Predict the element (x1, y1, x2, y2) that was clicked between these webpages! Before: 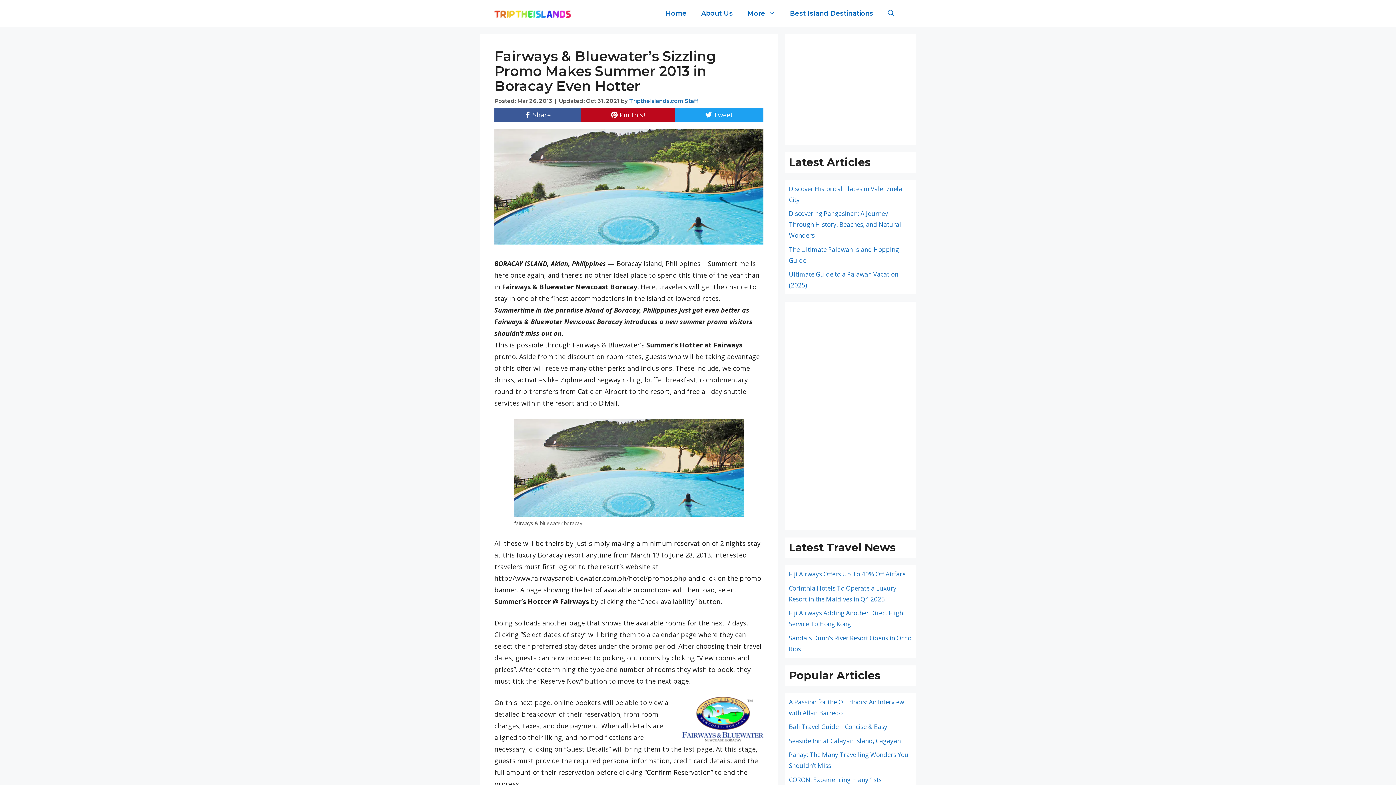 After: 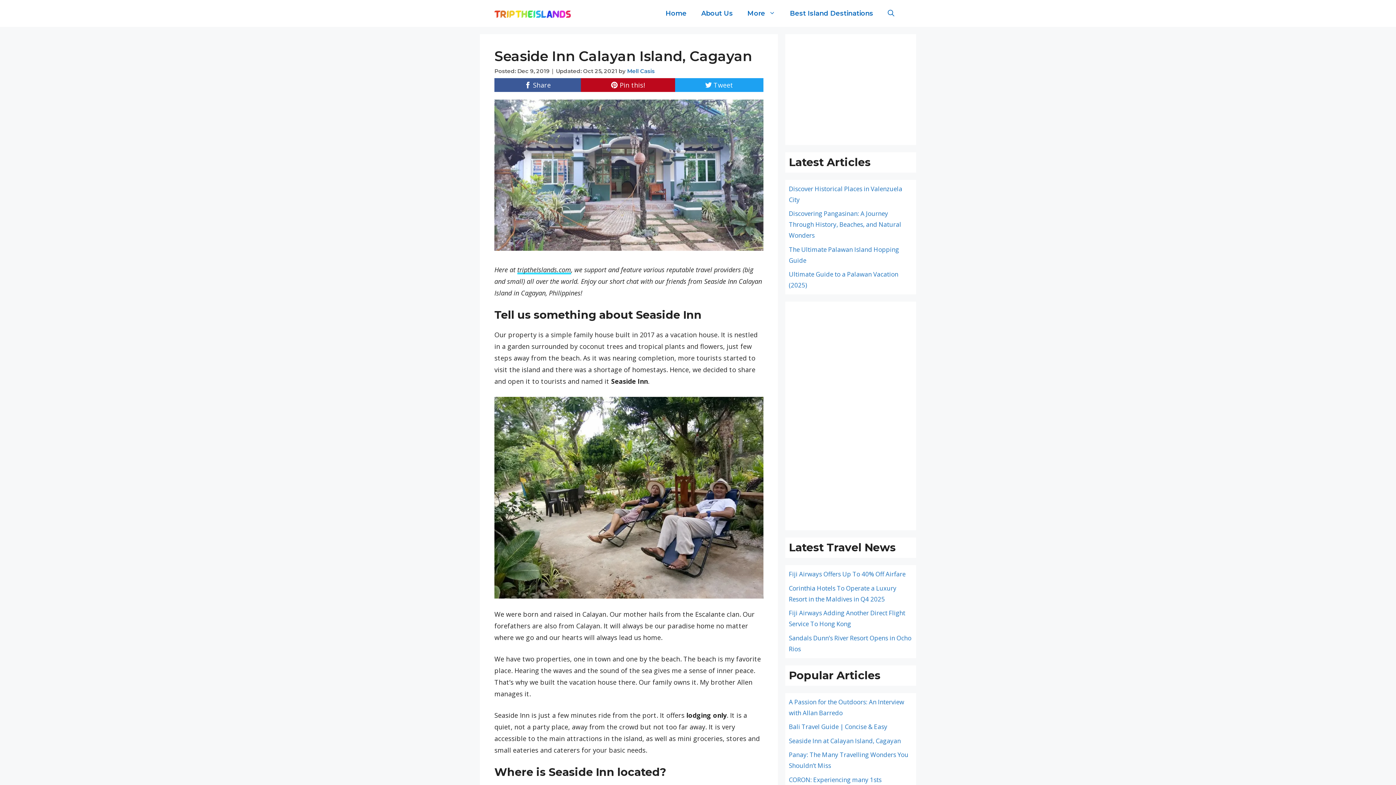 Action: label: Seaside Inn at Calayan Island, Cagayan bbox: (789, 736, 901, 745)